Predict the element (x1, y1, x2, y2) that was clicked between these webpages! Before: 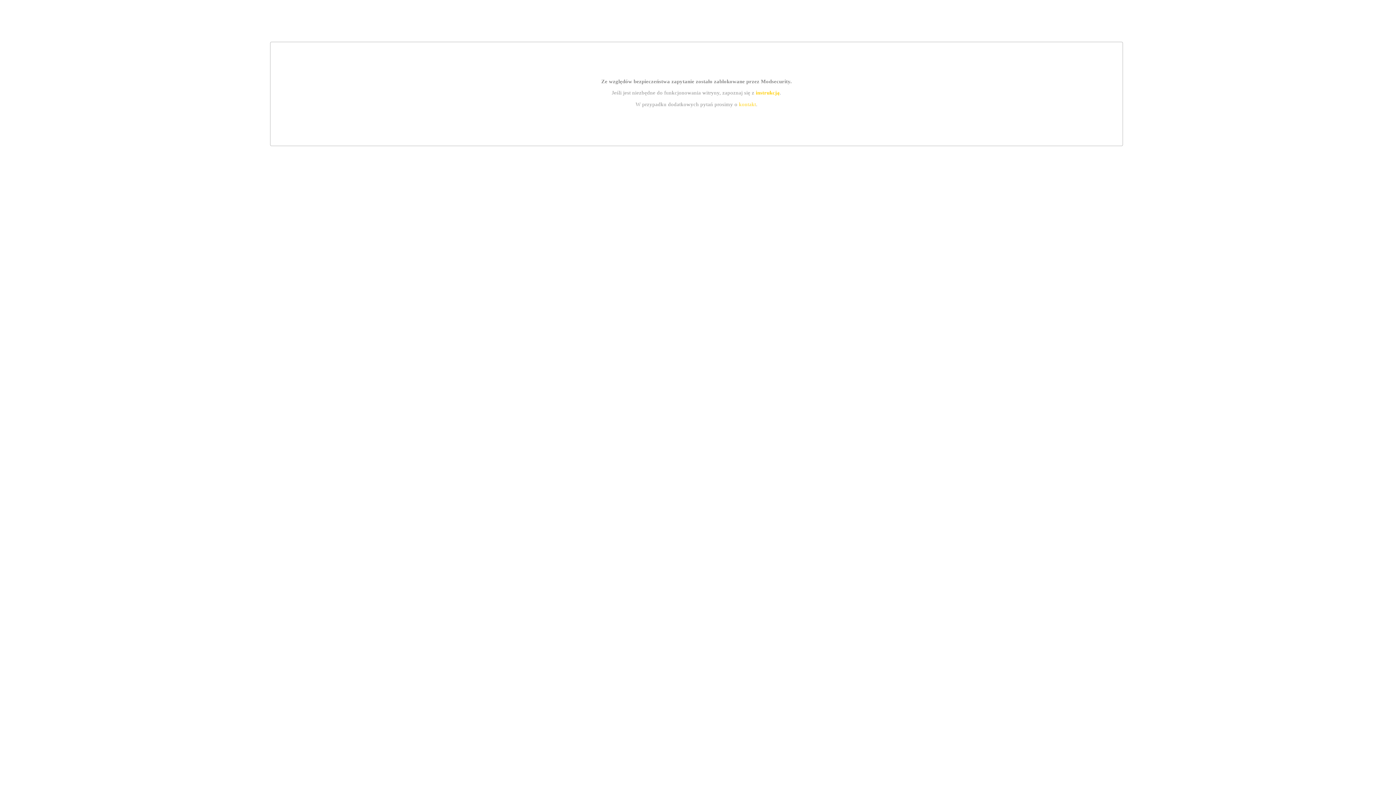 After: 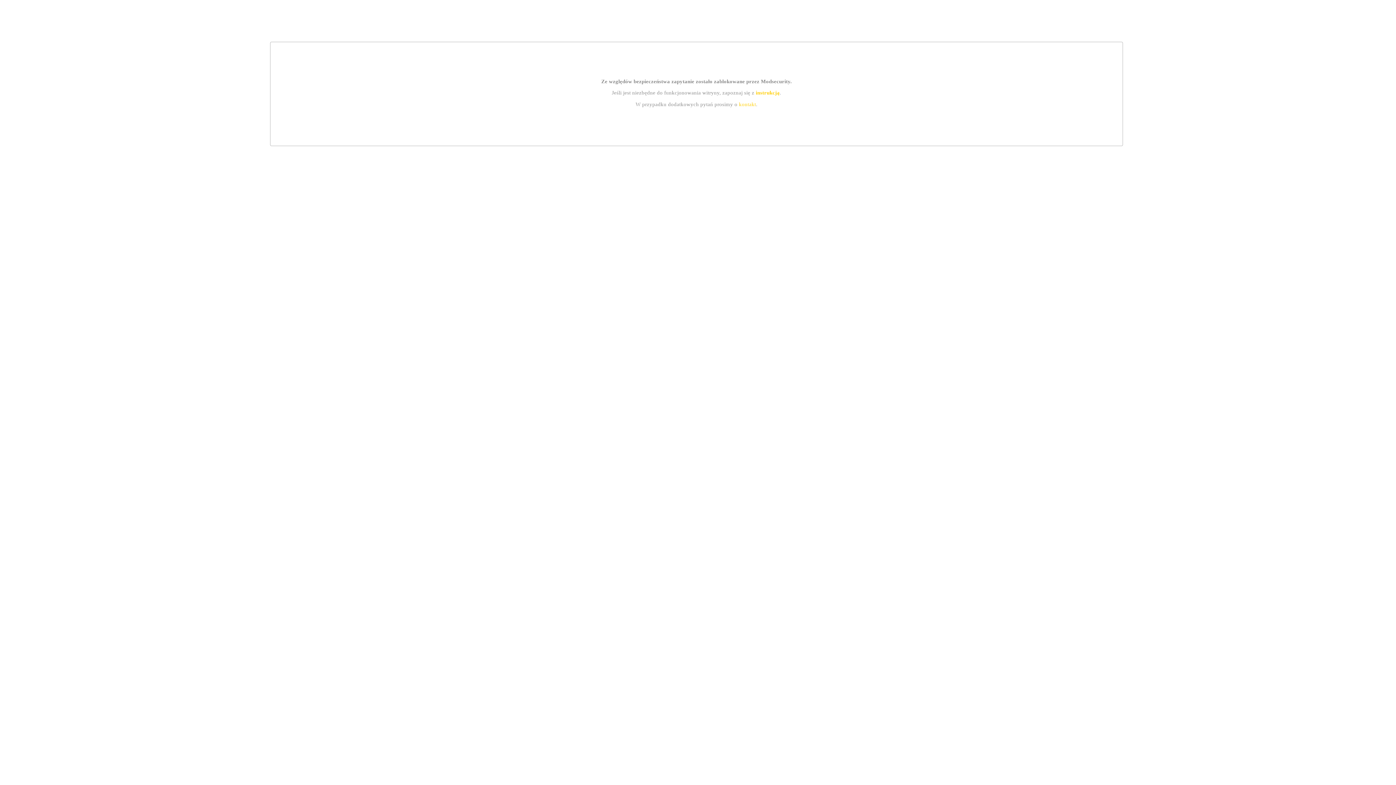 Action: bbox: (755, 89, 779, 95) label: instrukcją